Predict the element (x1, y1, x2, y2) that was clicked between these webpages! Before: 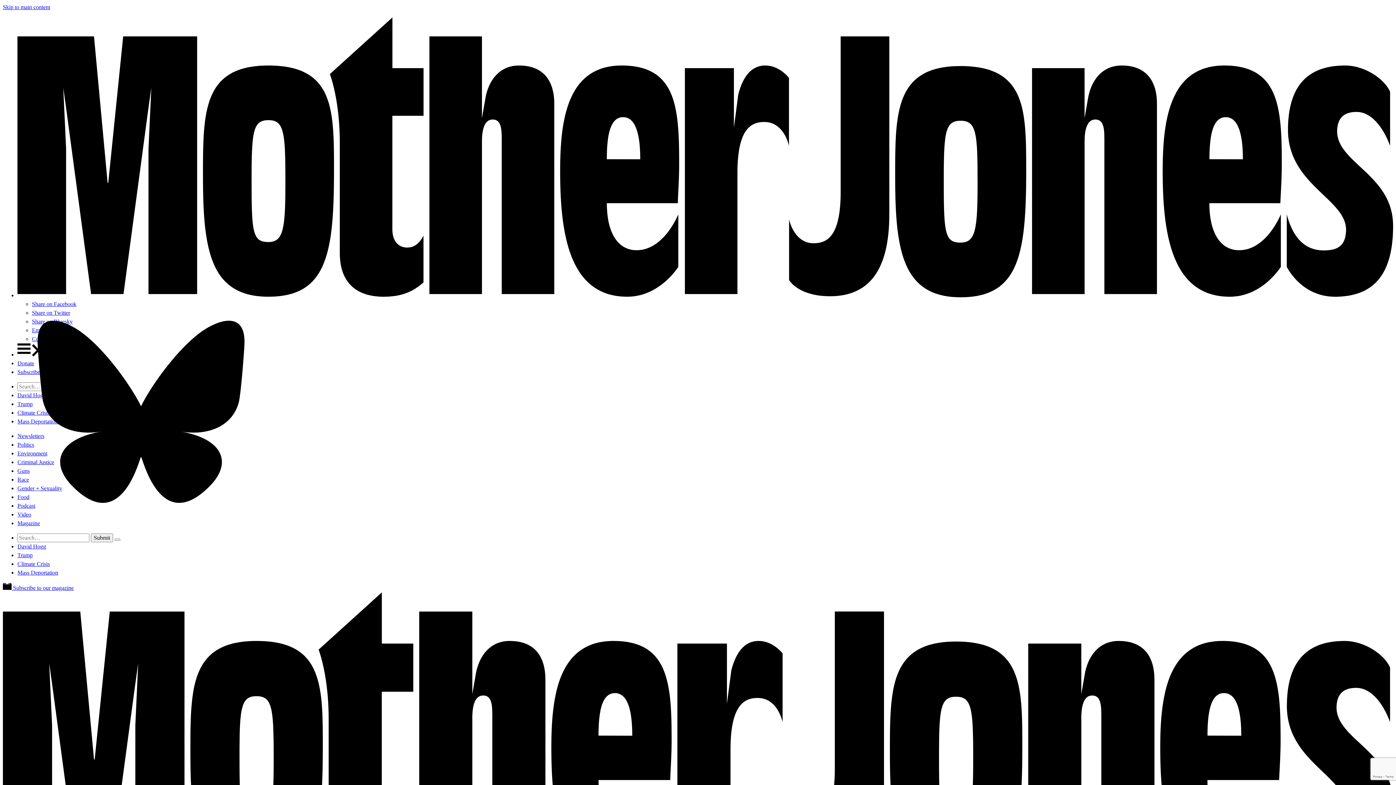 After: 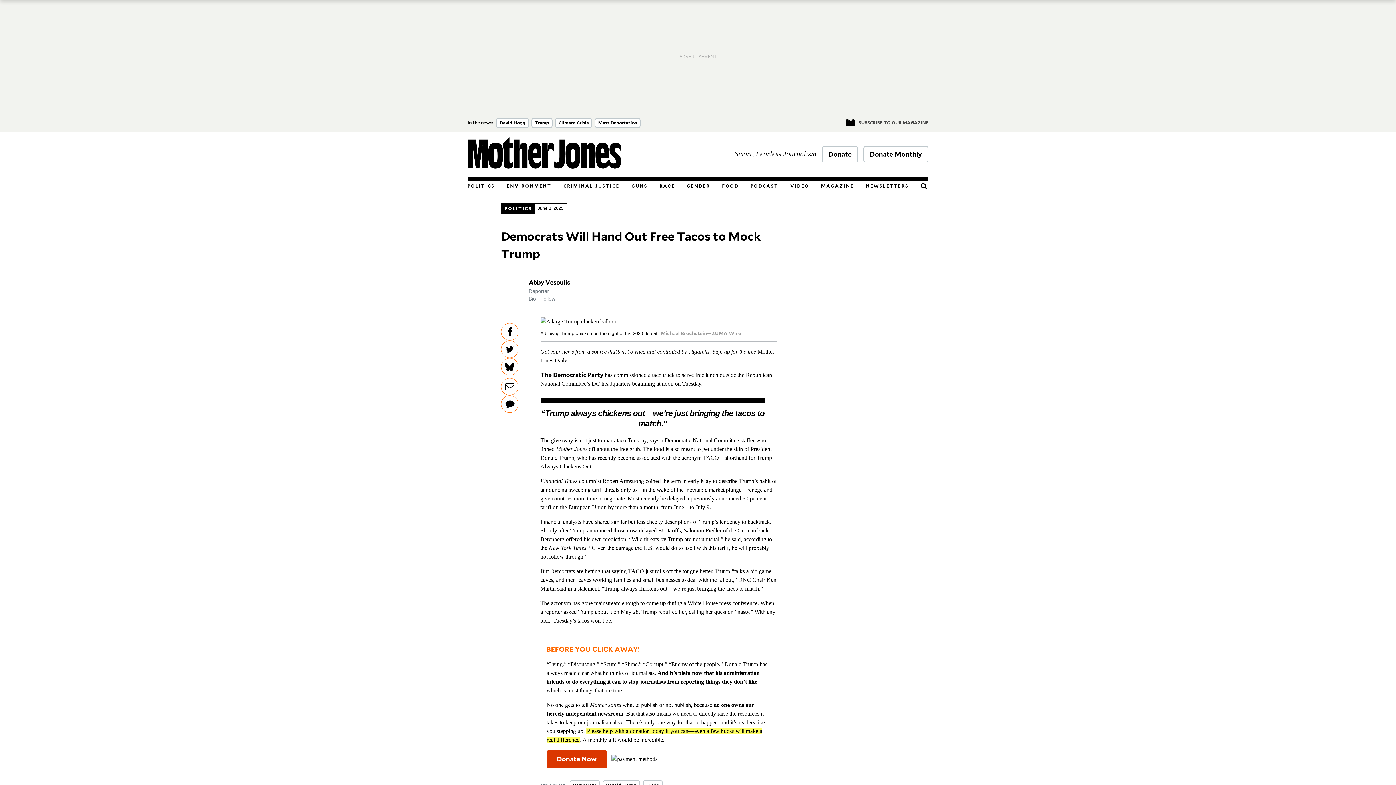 Action: label: Trump bbox: (17, 401, 32, 407)